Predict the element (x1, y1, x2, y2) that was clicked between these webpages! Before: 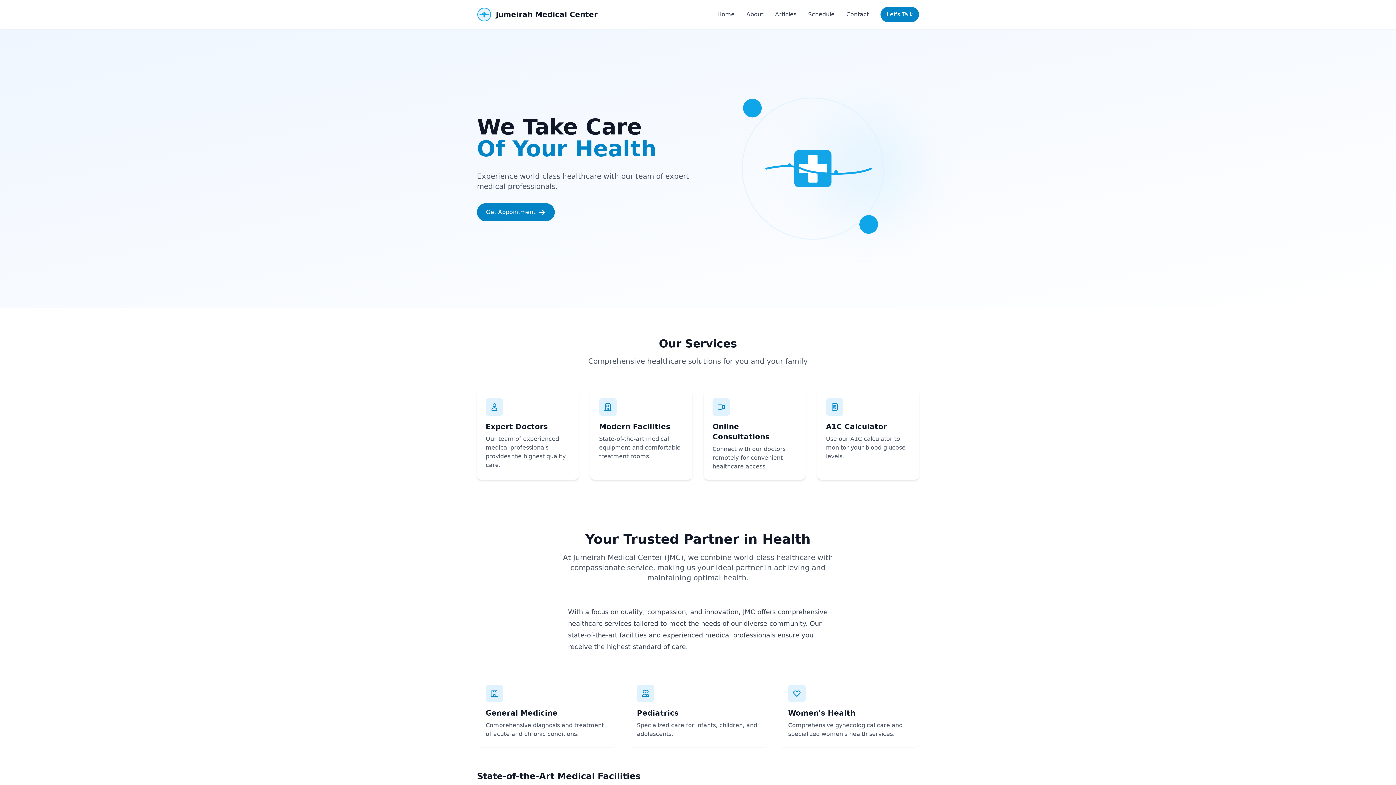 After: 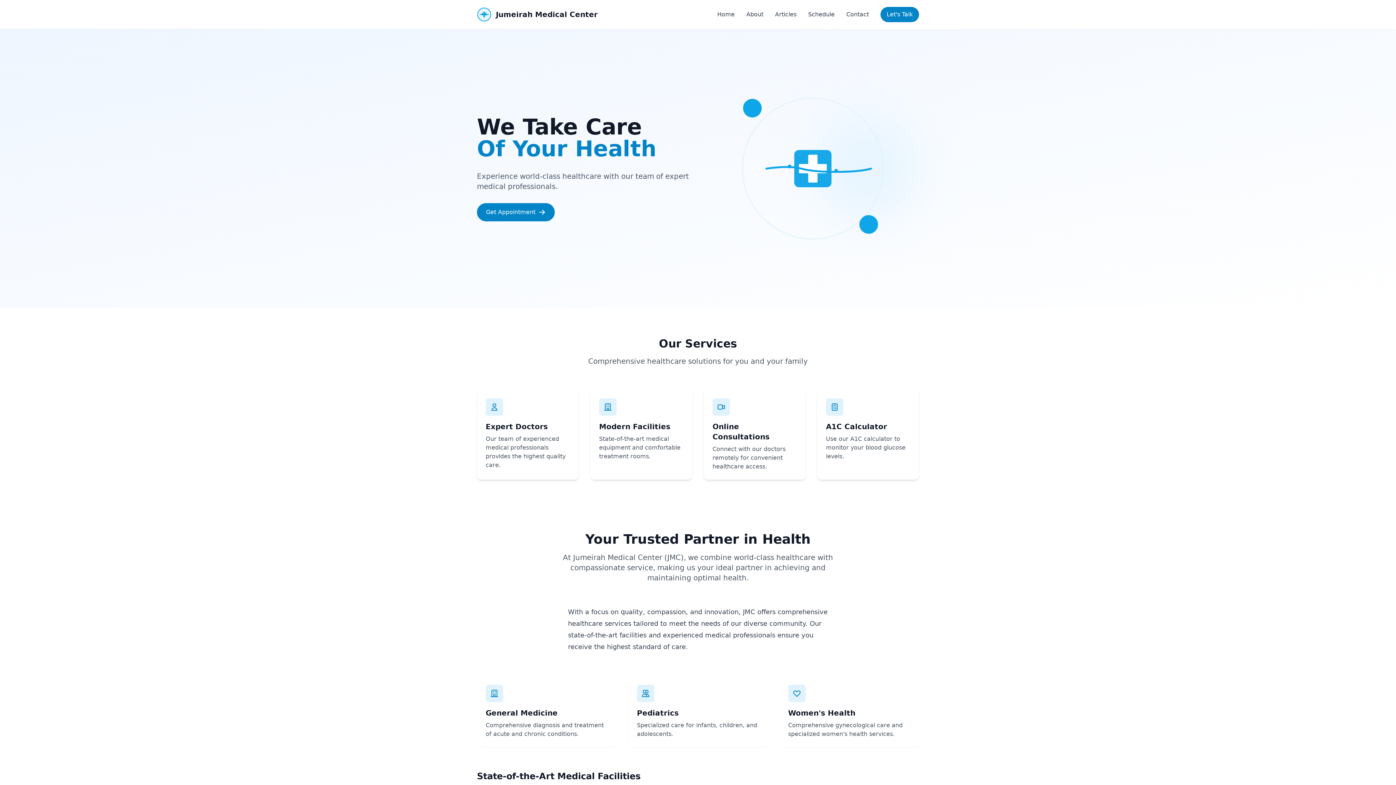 Action: bbox: (717, 10, 734, 18) label: Home